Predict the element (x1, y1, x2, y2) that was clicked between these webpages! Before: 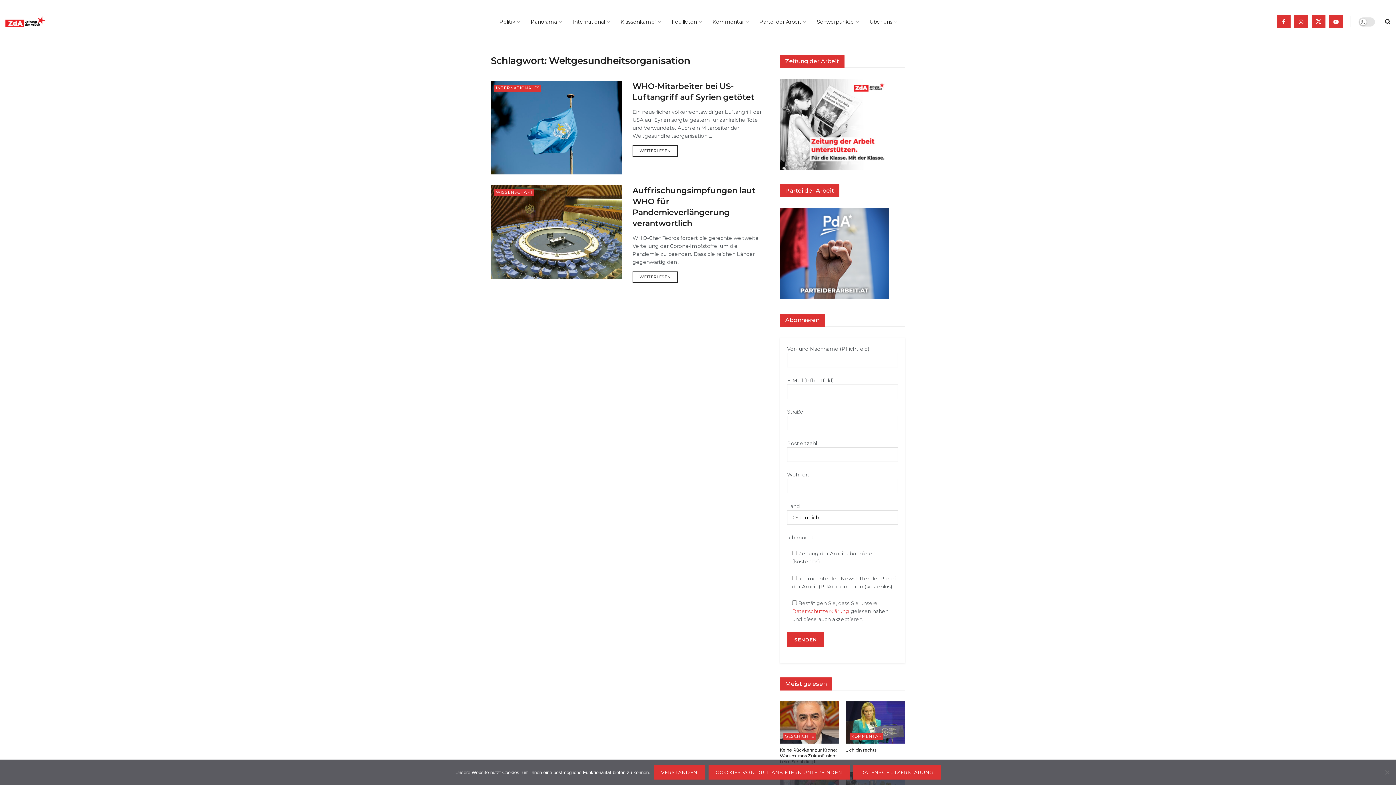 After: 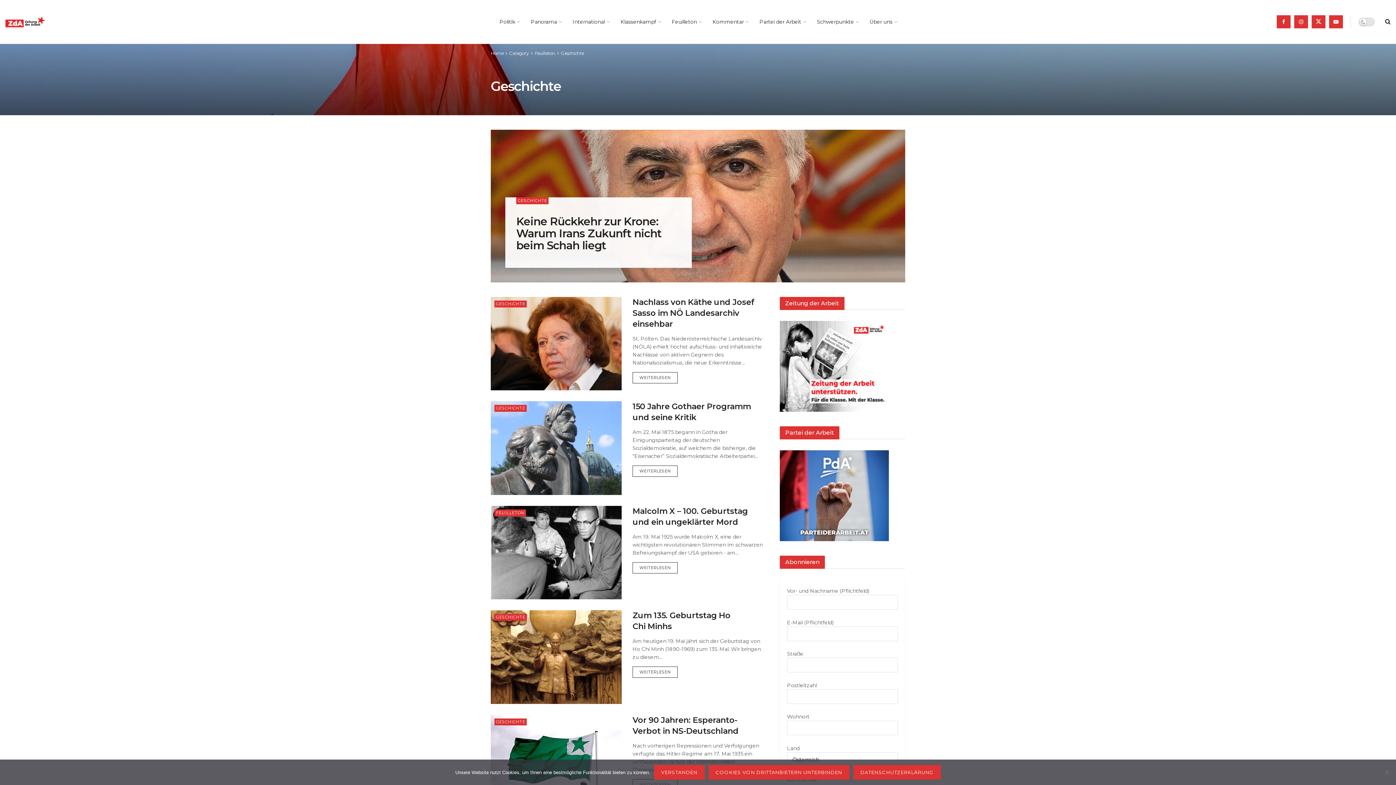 Action: bbox: (783, 733, 816, 740) label: GESCHICHTE